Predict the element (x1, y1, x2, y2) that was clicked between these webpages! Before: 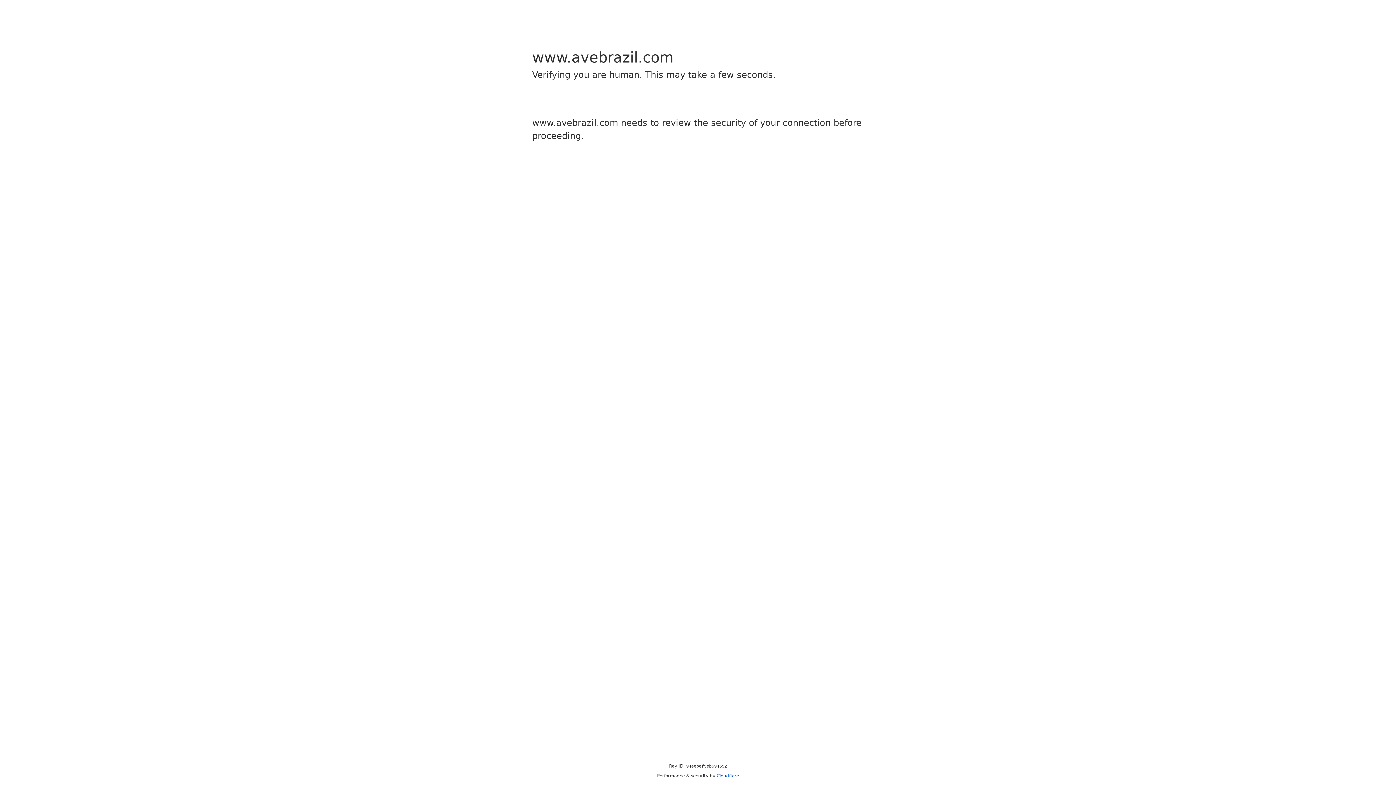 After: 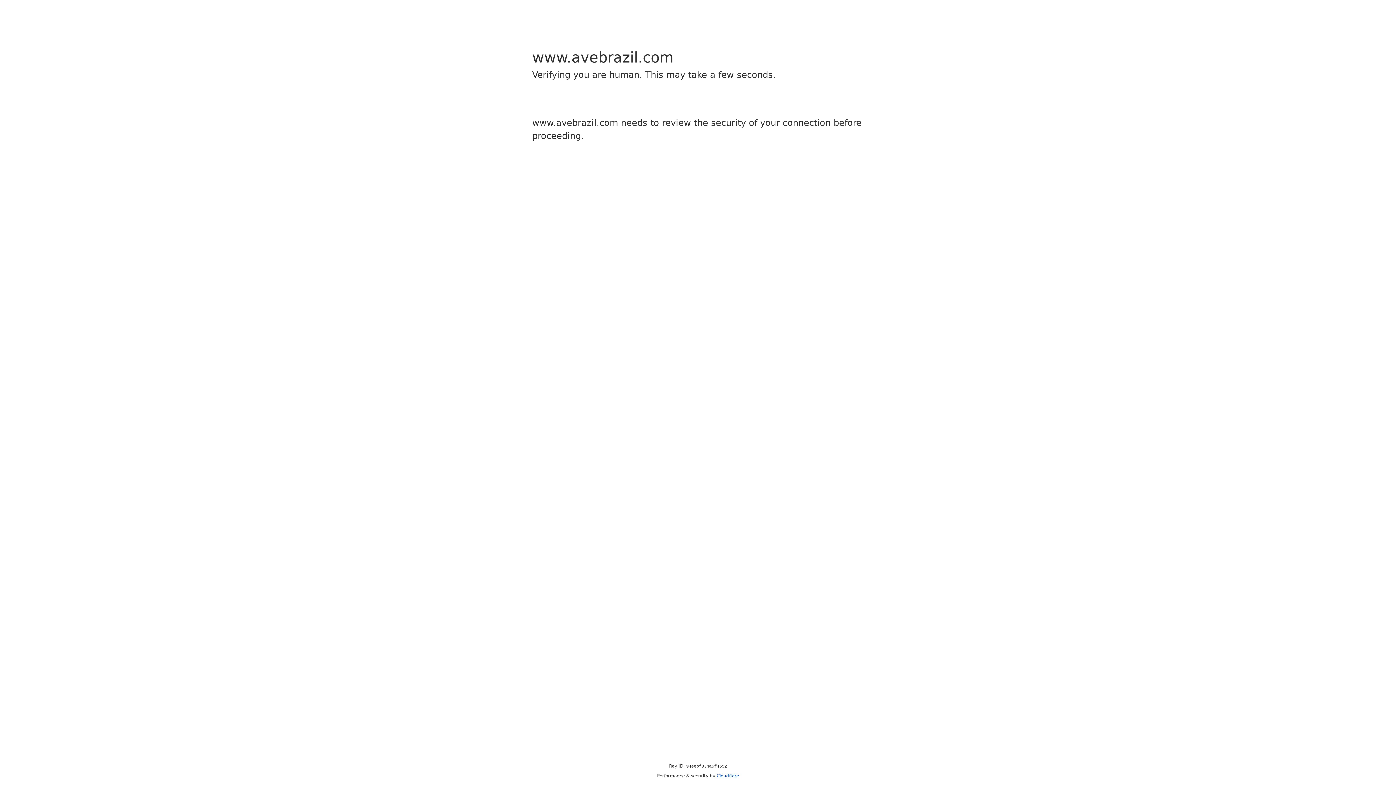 Action: bbox: (716, 773, 739, 778) label: Cloudflare